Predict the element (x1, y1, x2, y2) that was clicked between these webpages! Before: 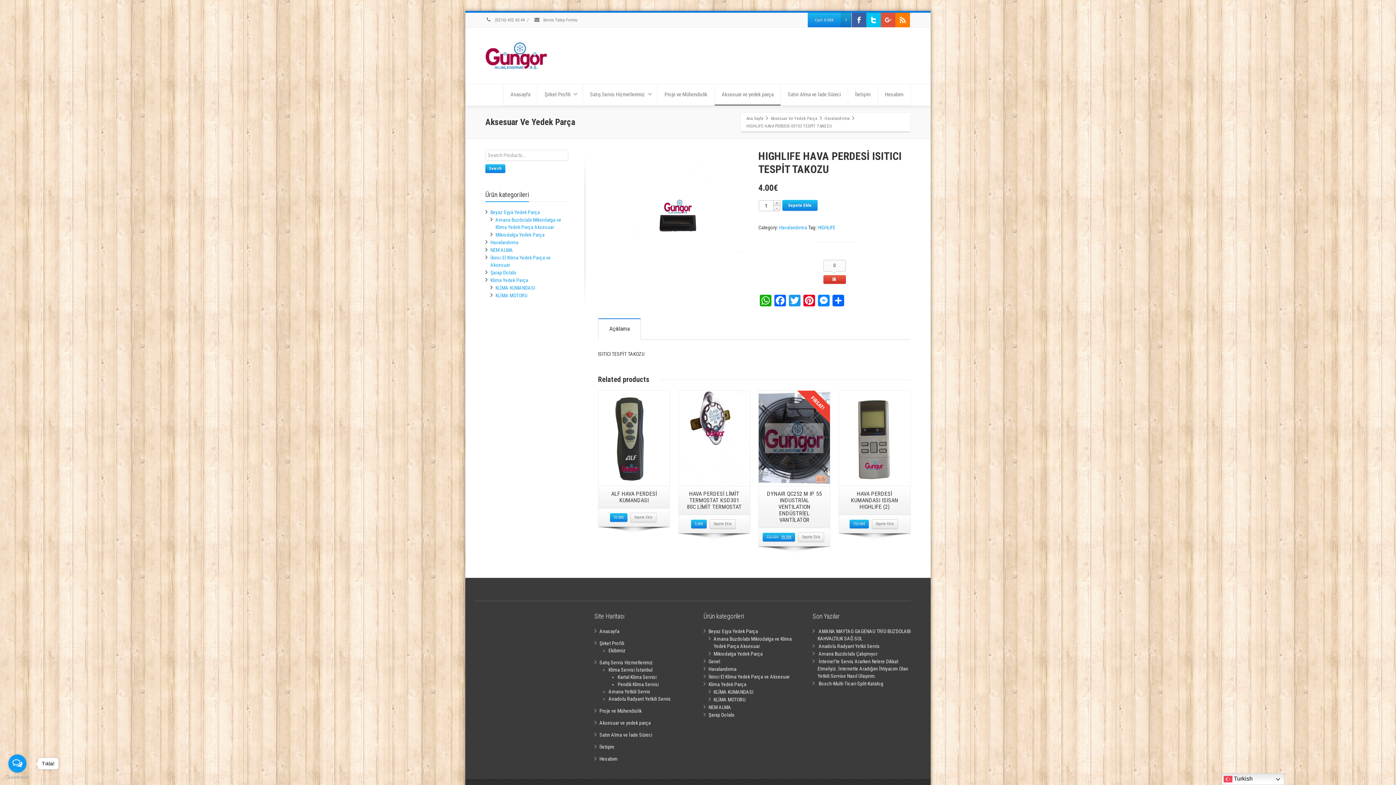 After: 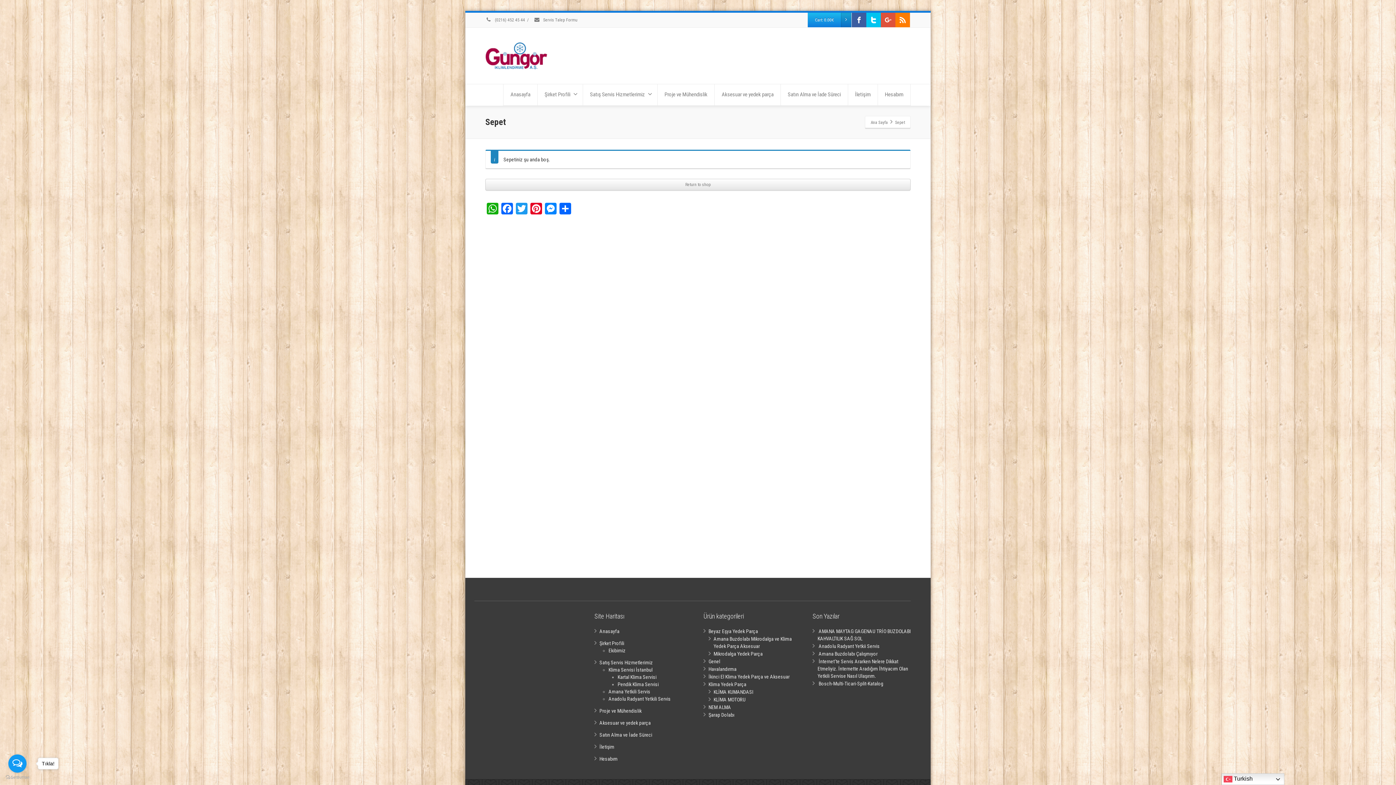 Action: label: Cart: 0.00€ bbox: (808, 12, 852, 27)